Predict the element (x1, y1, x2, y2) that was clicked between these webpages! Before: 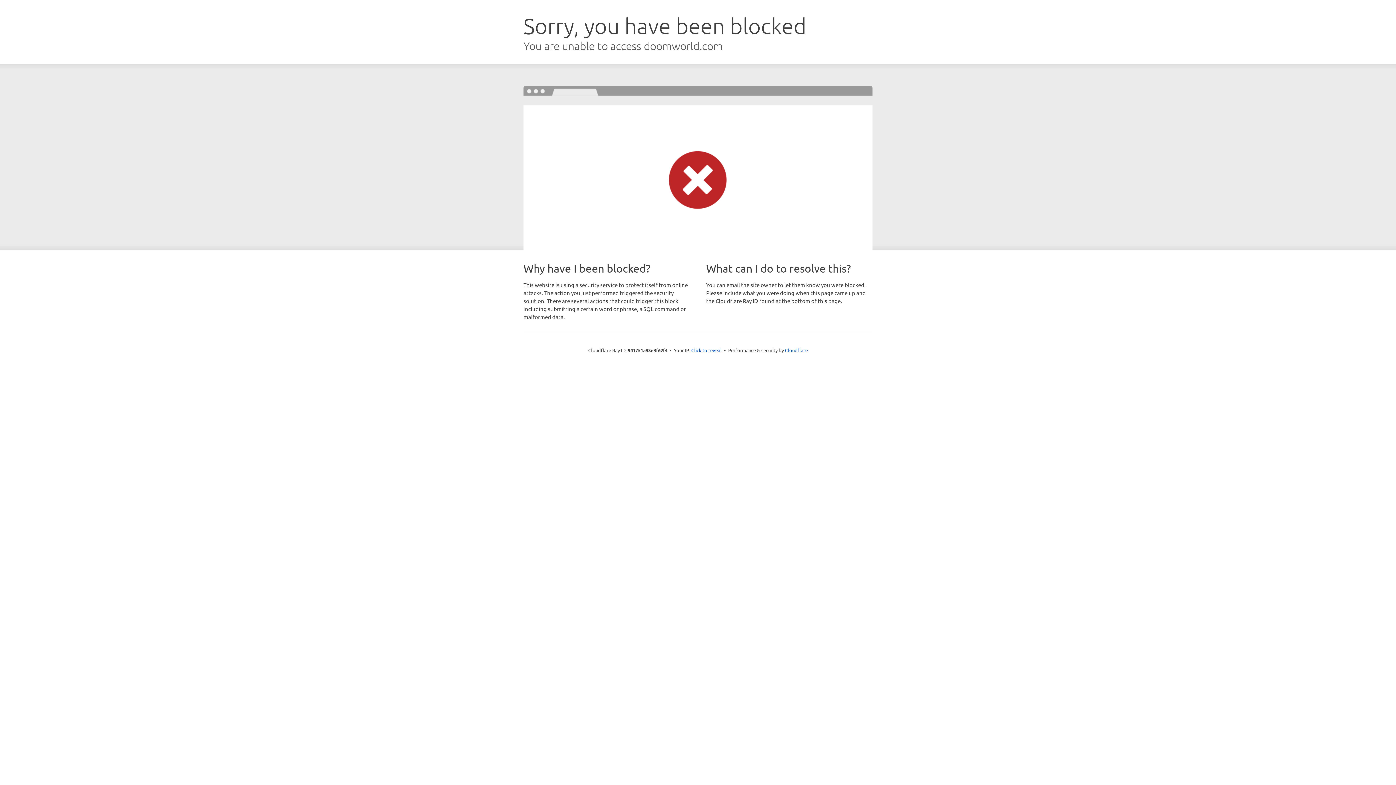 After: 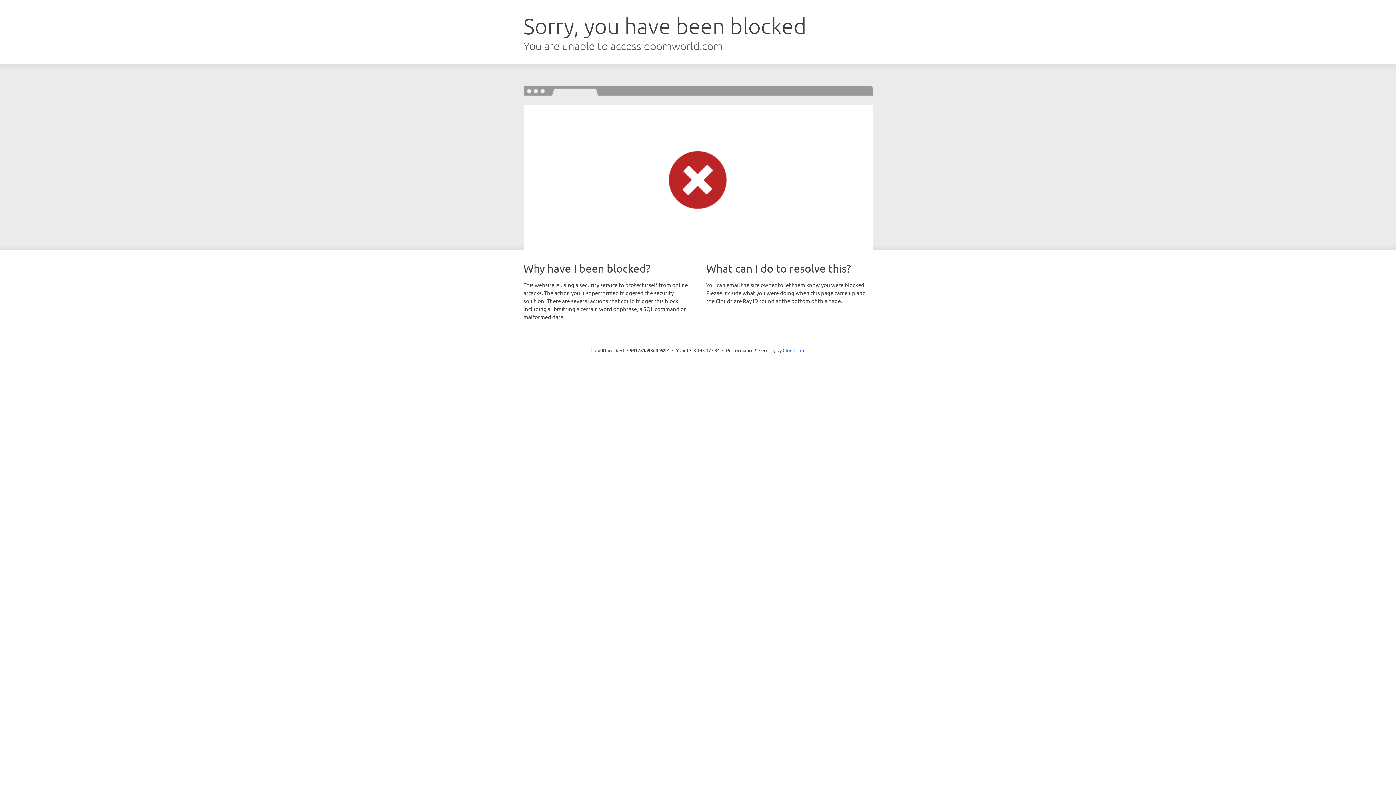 Action: label: Click to reveal bbox: (691, 346, 722, 353)